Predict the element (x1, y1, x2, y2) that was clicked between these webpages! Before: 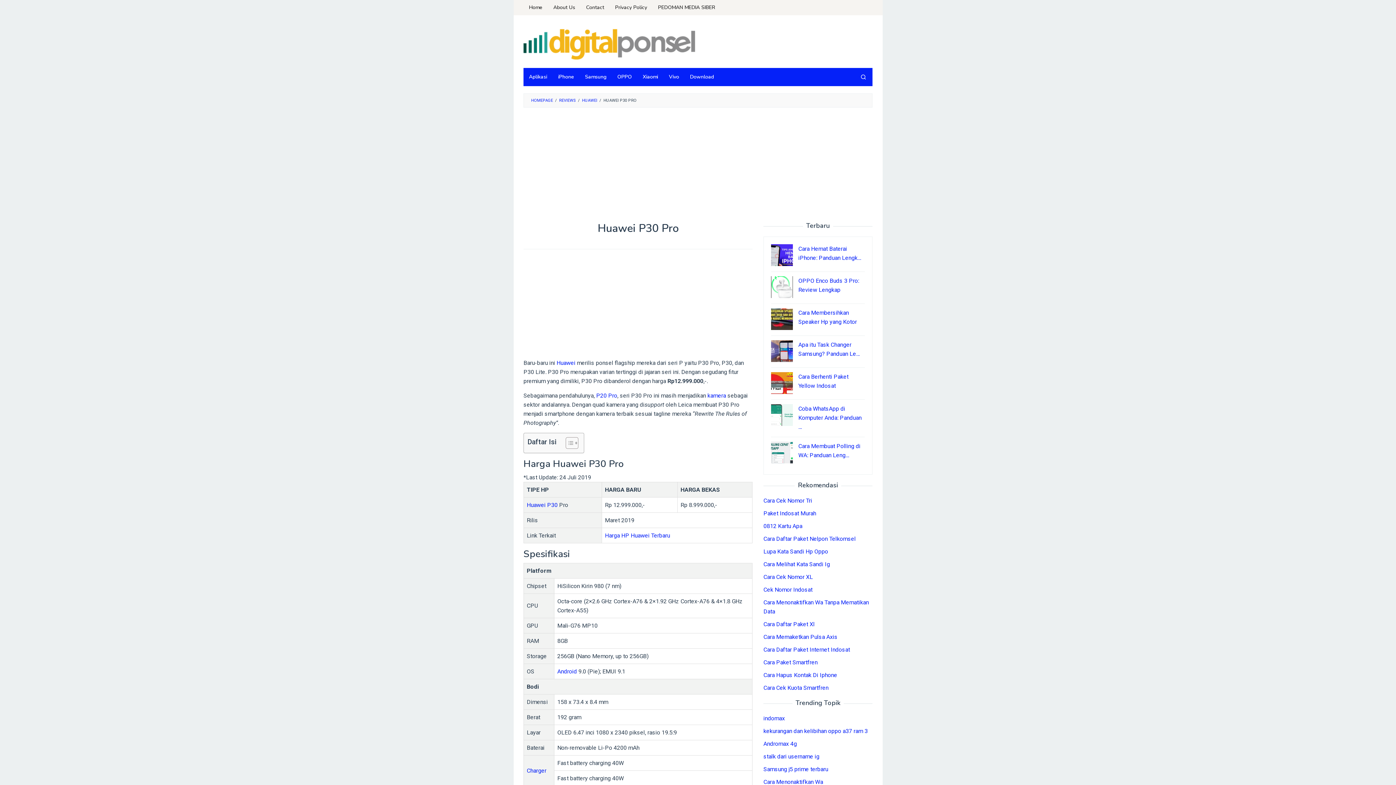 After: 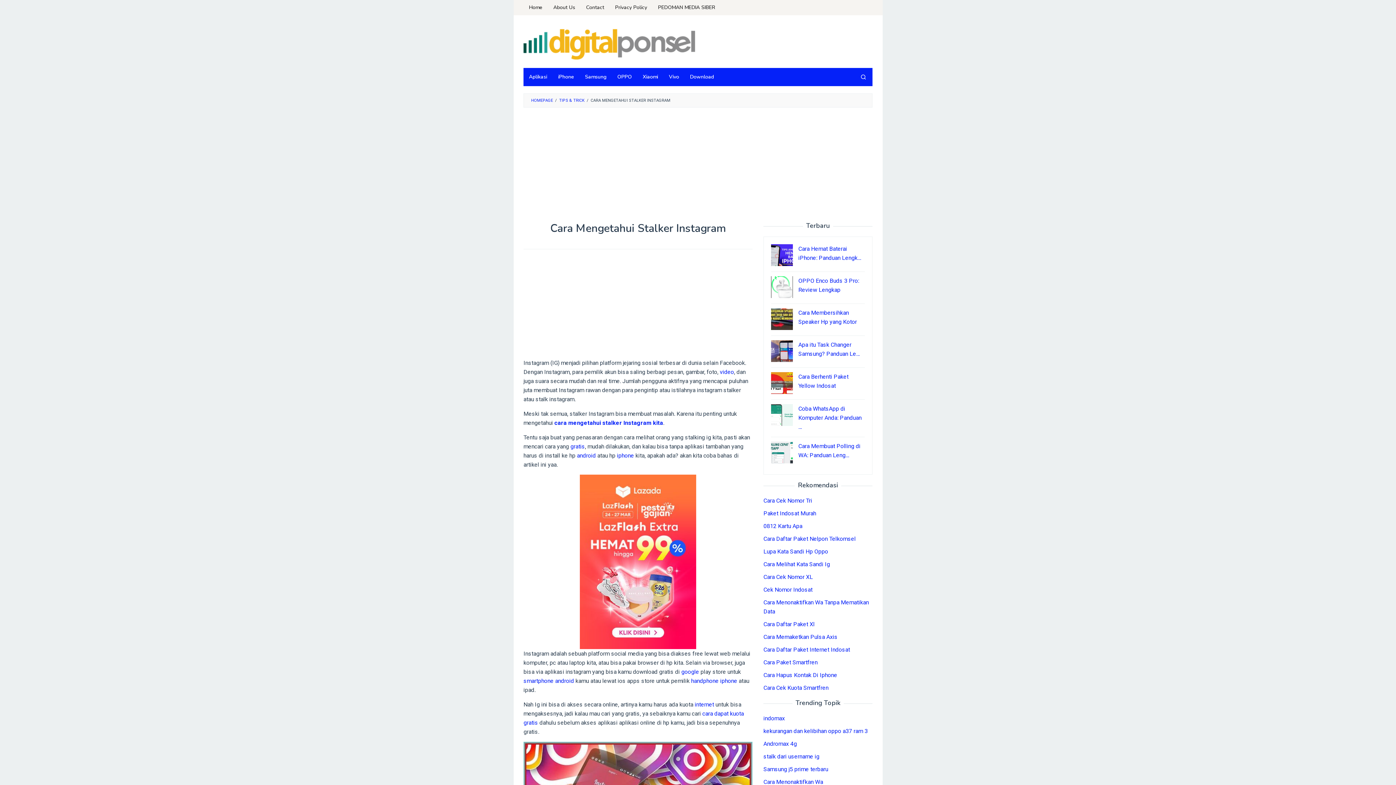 Action: bbox: (763, 753, 819, 760) label: stalk dari username ig